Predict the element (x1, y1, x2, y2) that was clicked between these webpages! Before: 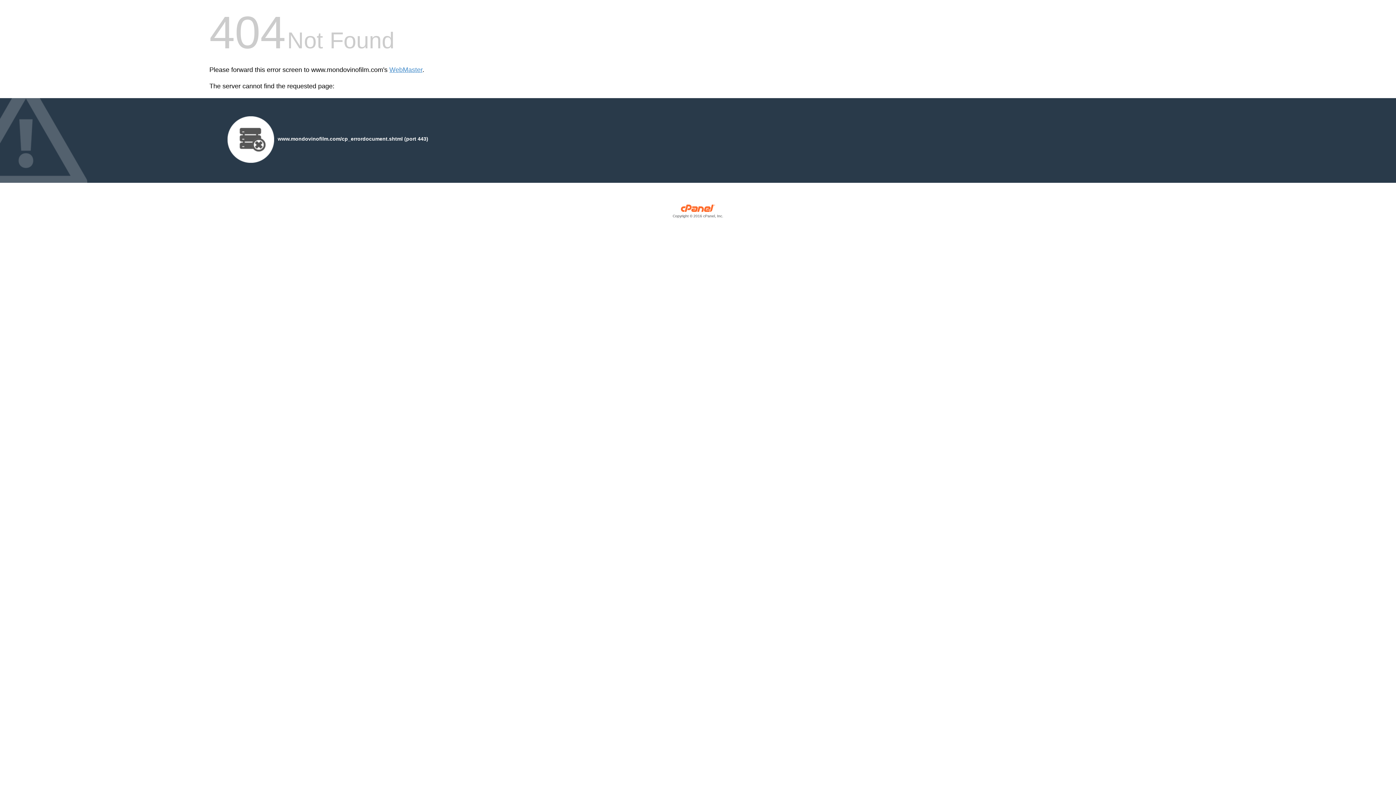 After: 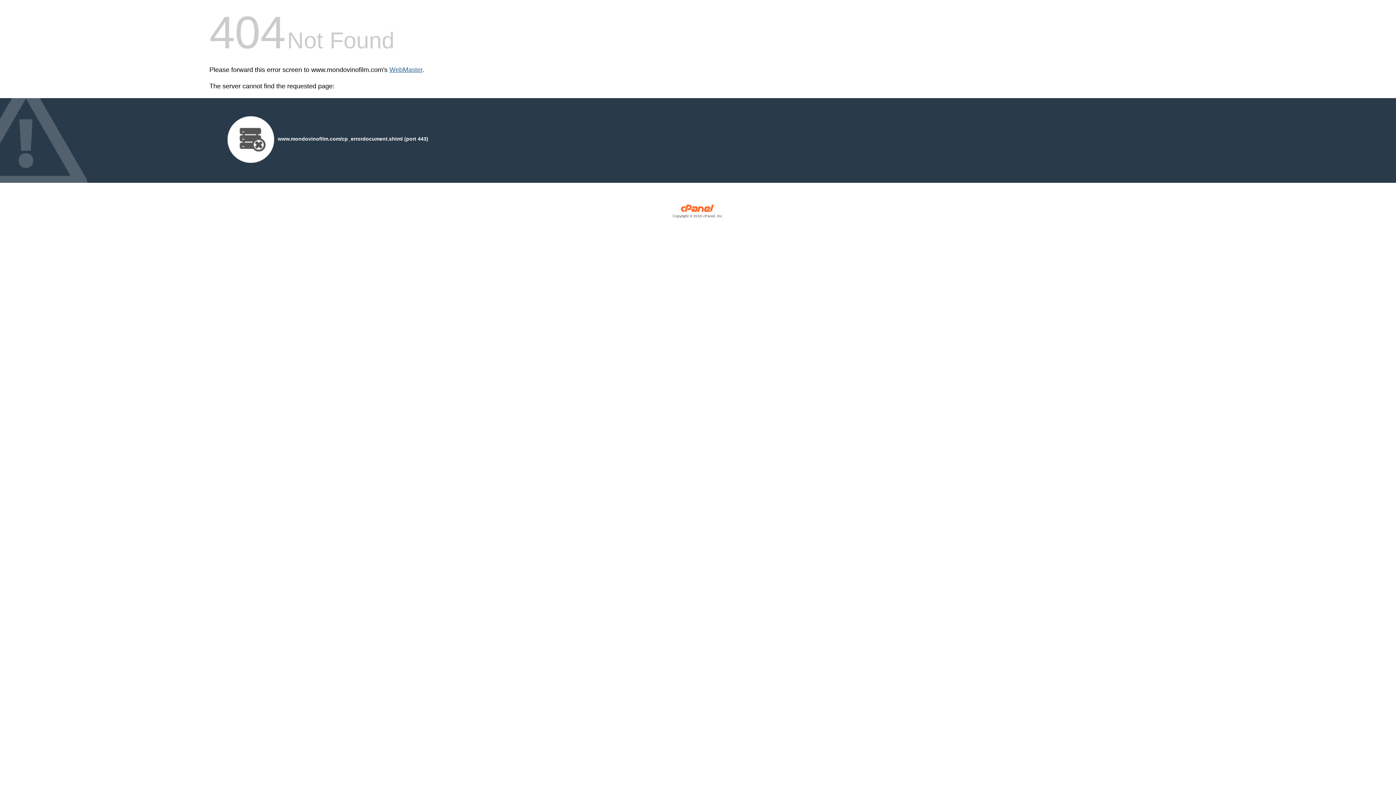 Action: label: WebMaster bbox: (389, 66, 422, 73)